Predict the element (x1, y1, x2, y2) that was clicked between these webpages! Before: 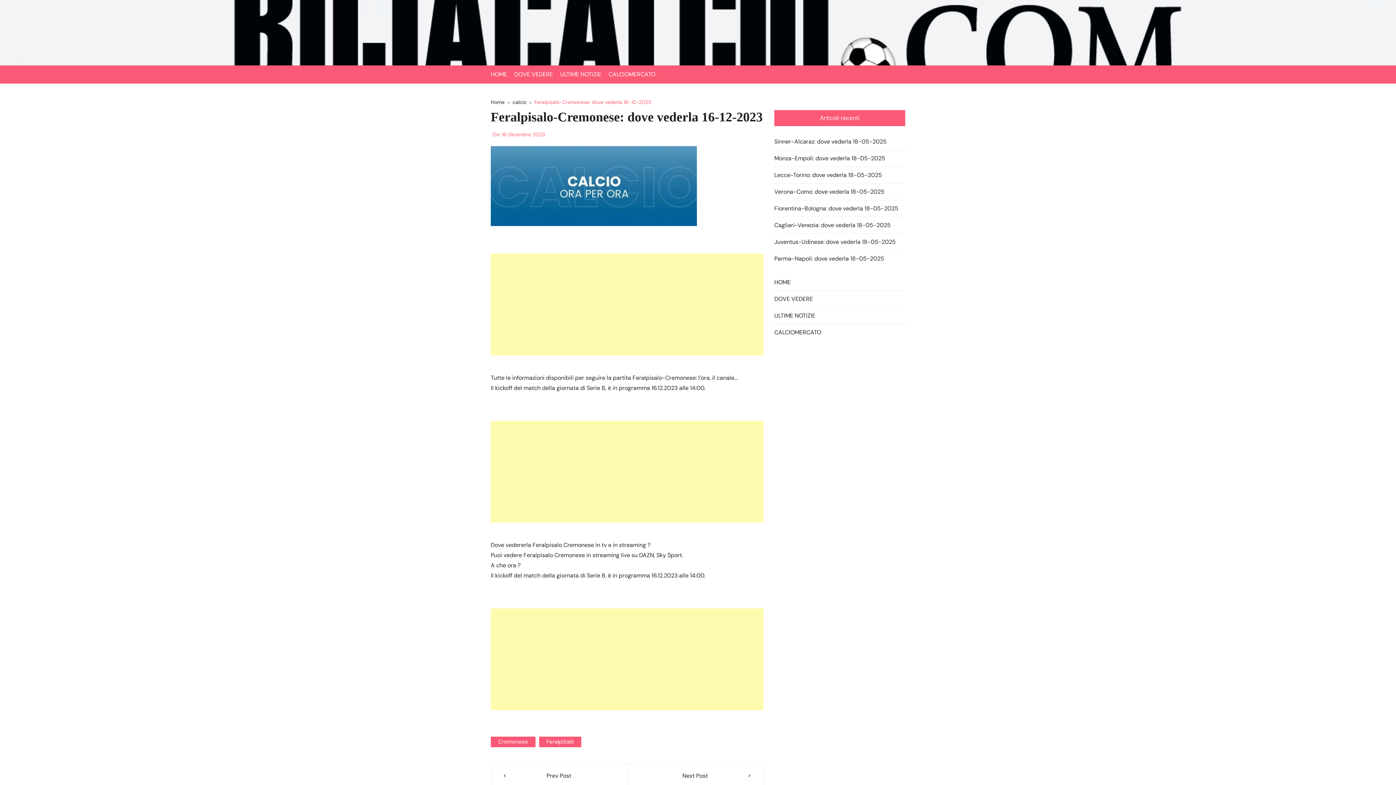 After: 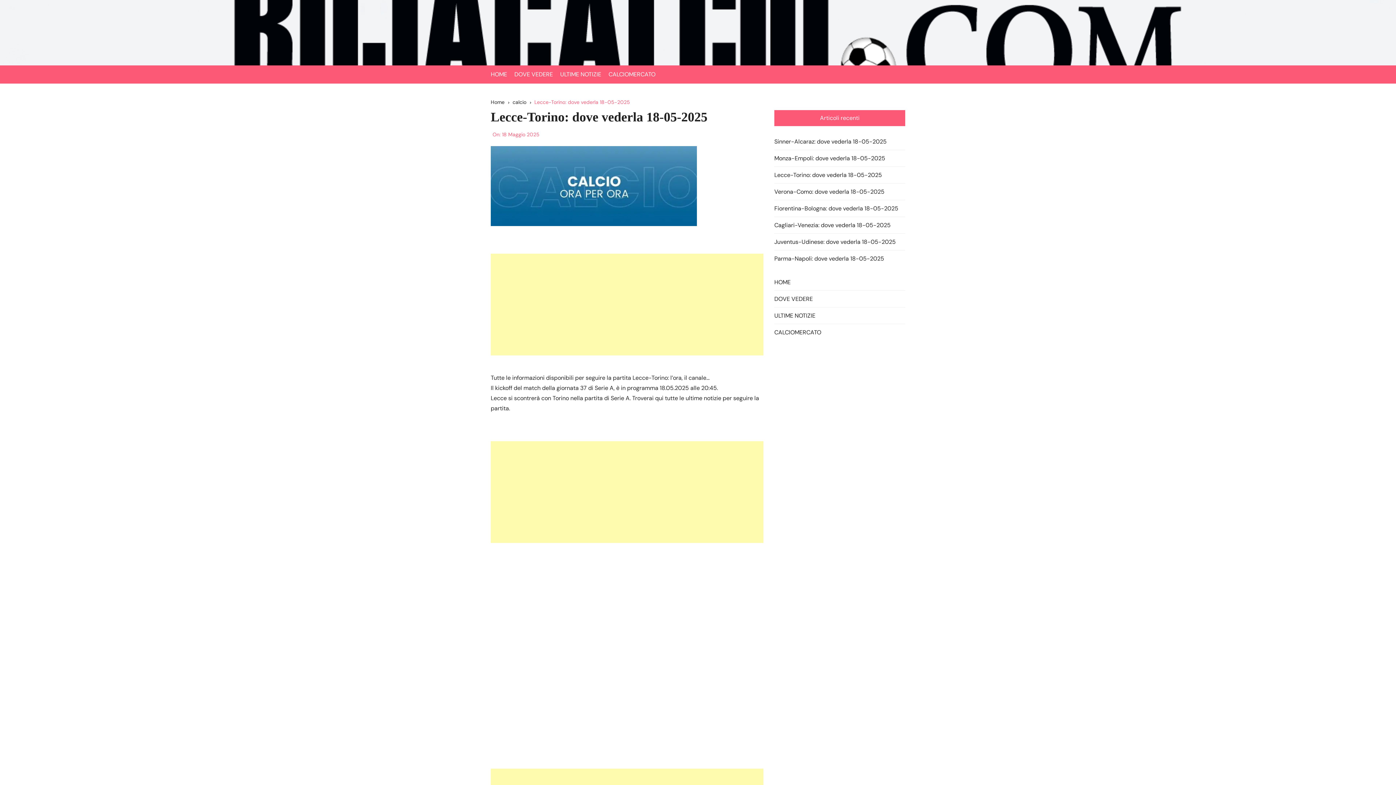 Action: bbox: (774, 170, 882, 179) label: Lecce-Torino: dove vederla 18-05-2025